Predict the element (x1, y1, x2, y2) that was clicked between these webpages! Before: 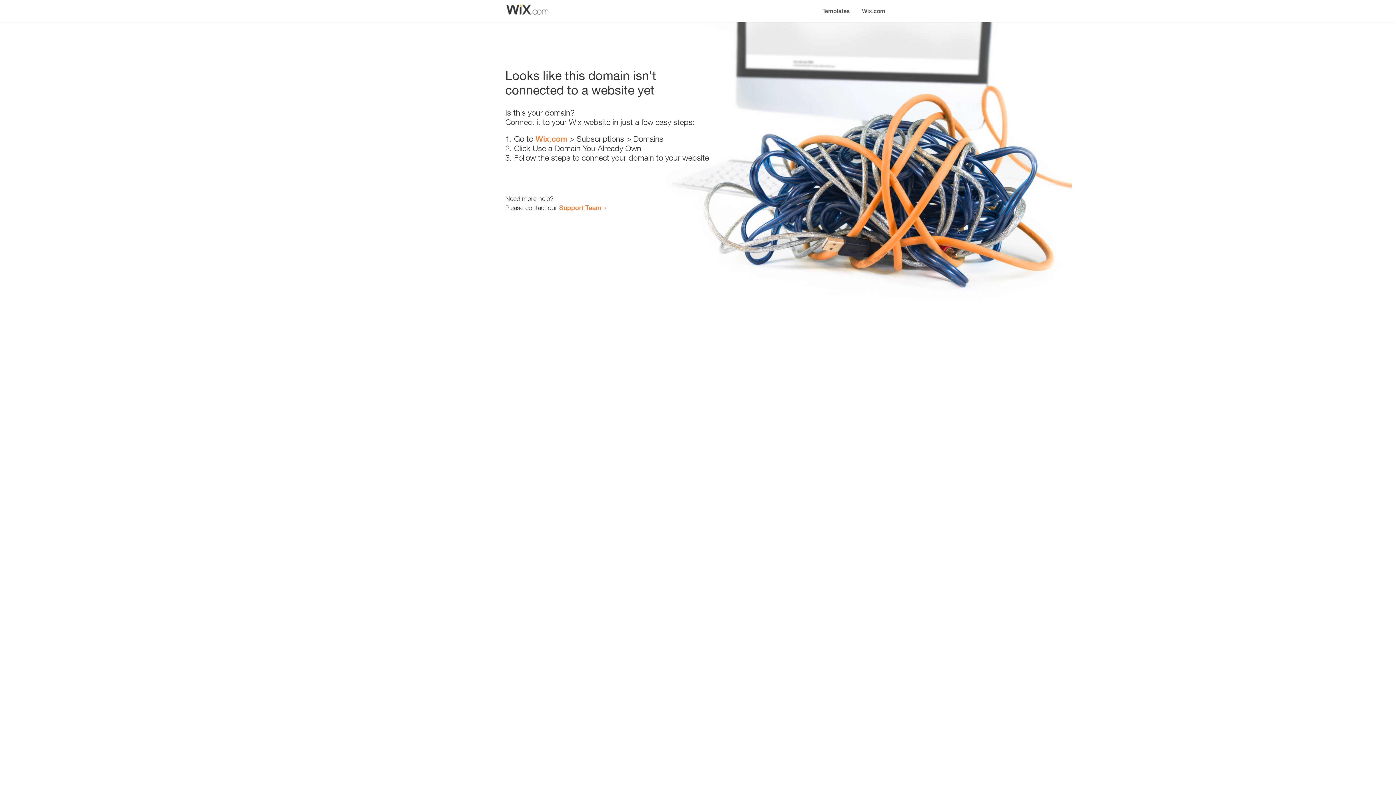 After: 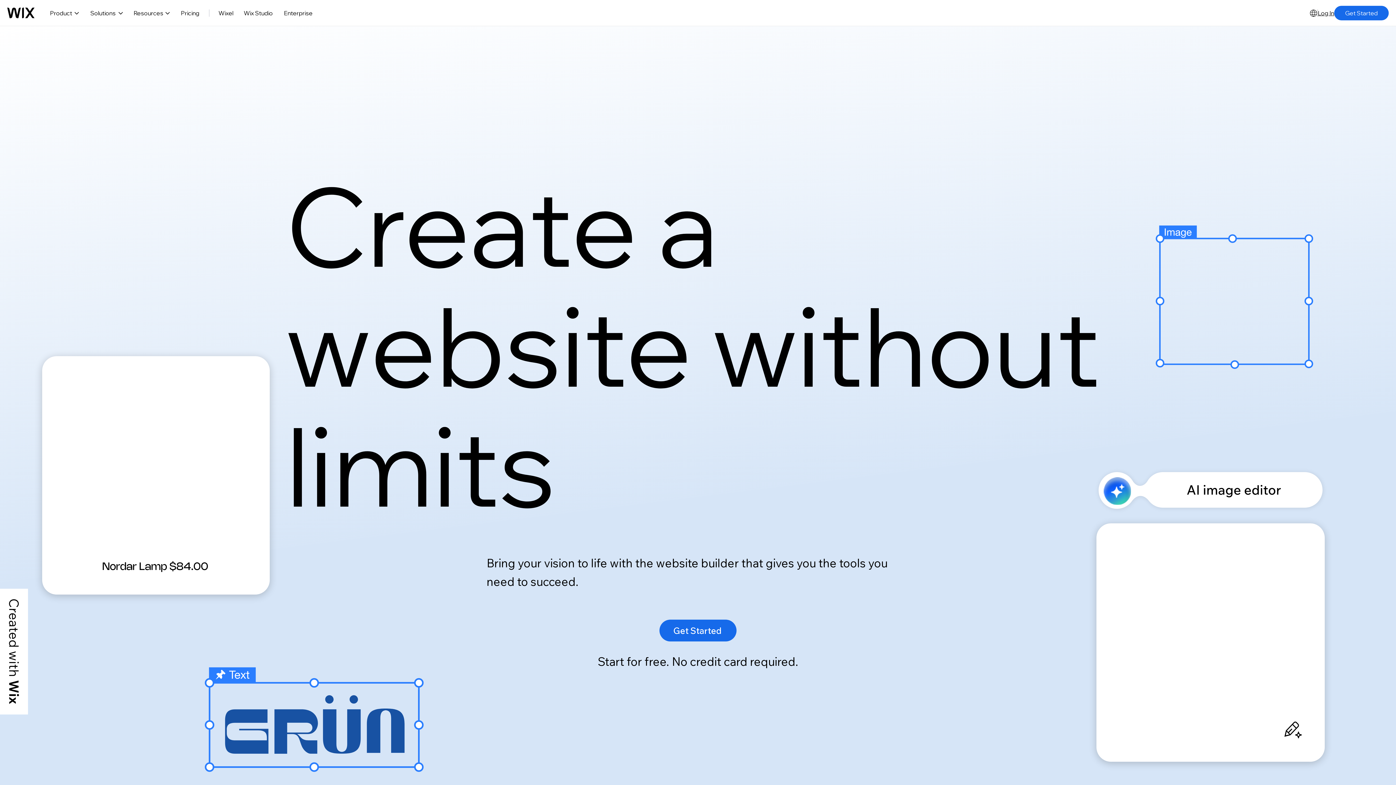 Action: bbox: (535, 134, 567, 143) label: Wix.com